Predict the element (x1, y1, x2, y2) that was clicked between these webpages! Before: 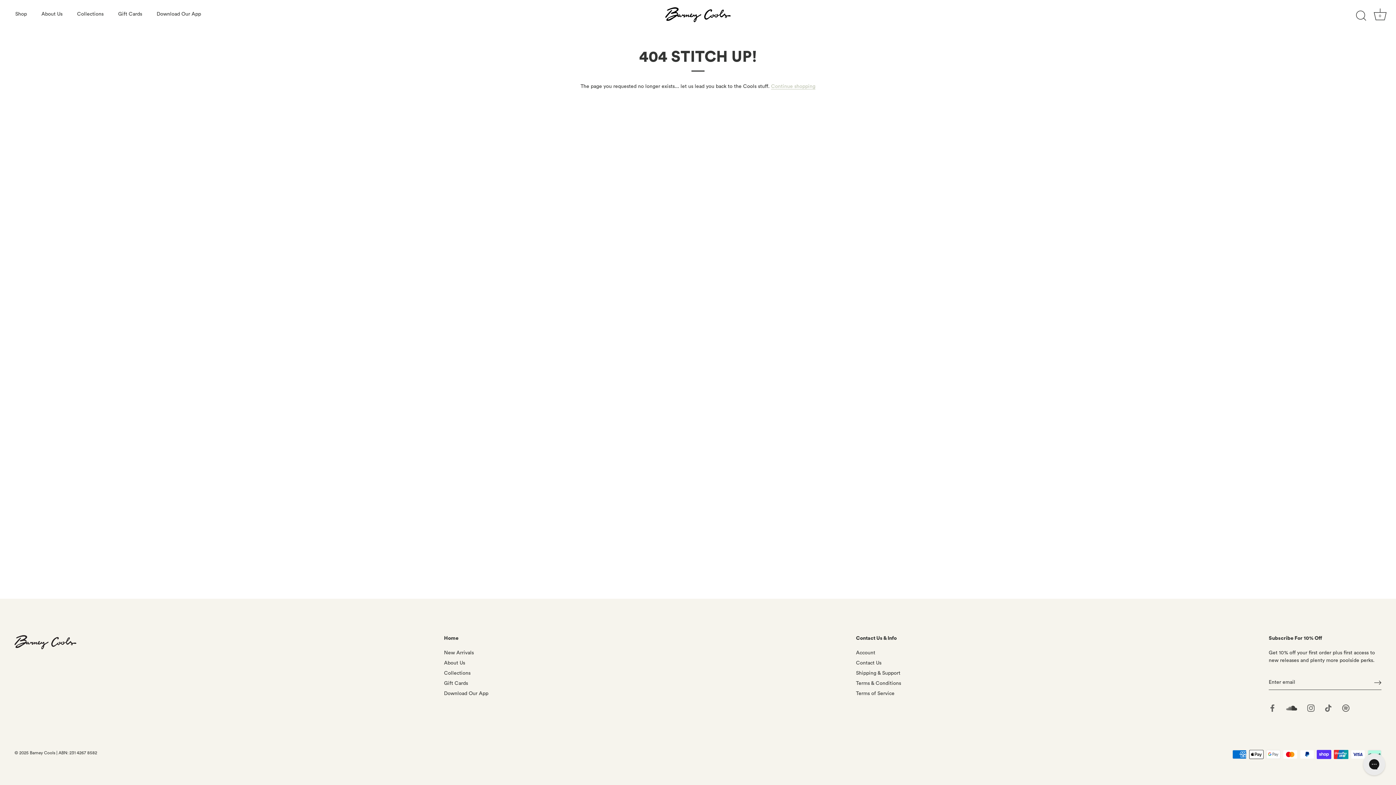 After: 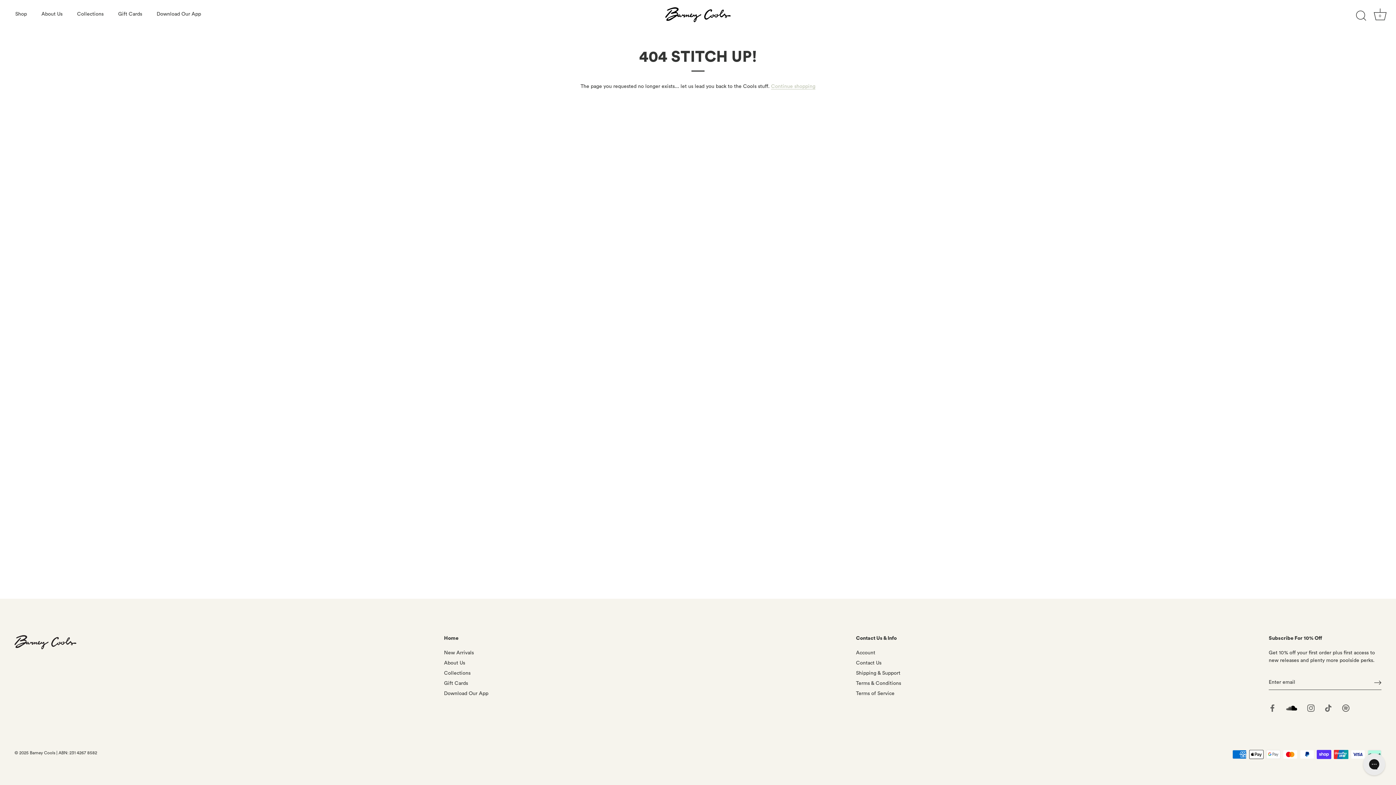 Action: bbox: (1286, 705, 1297, 710) label: Vimeo